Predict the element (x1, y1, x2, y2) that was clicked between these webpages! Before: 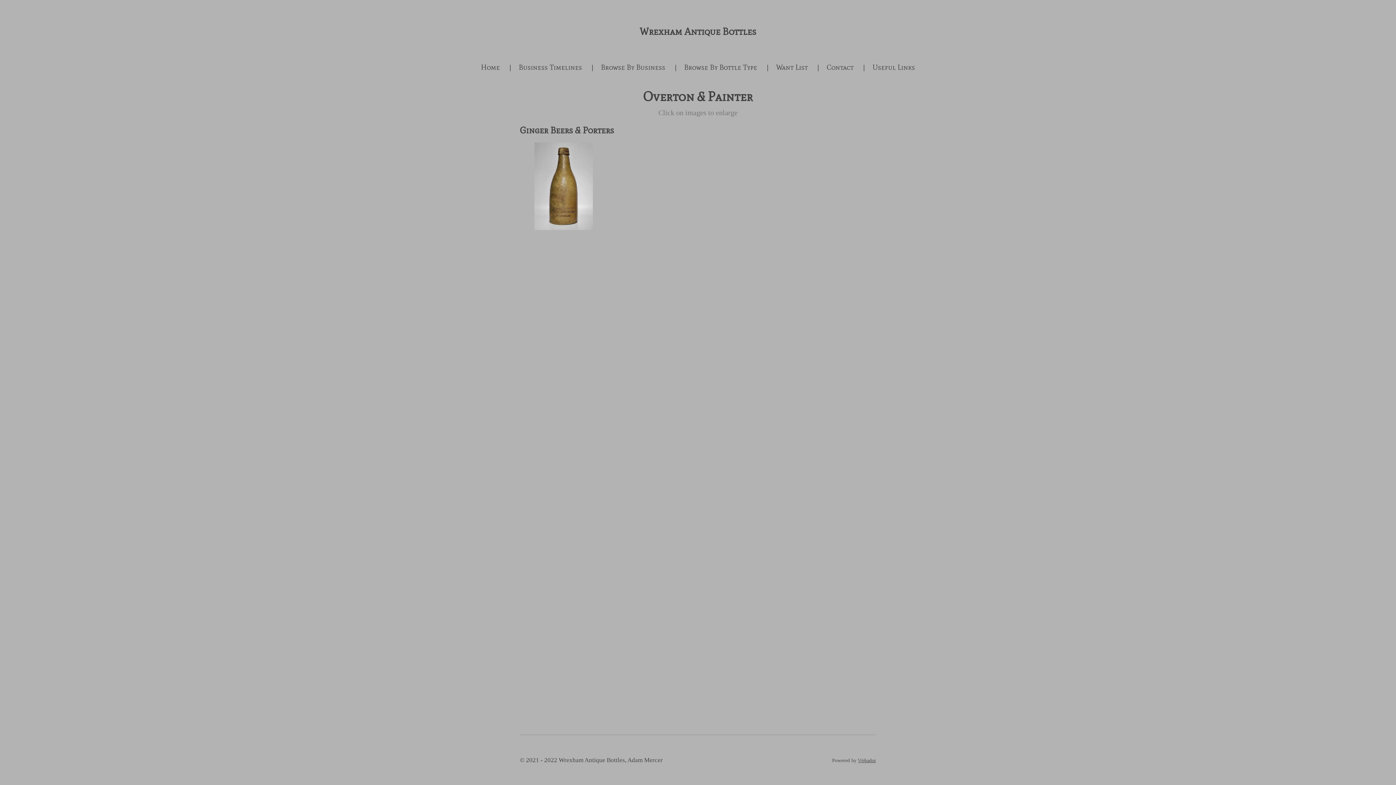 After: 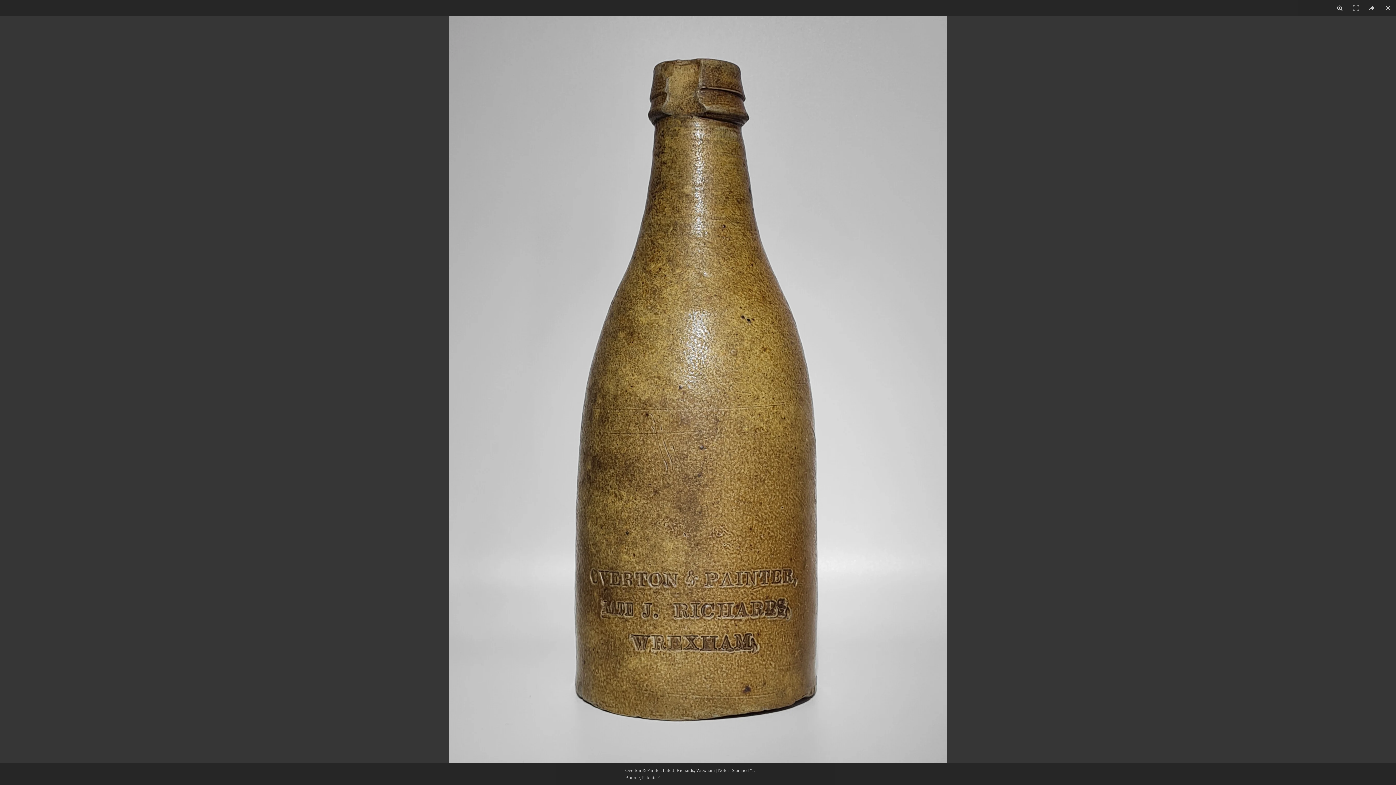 Action: bbox: (519, 141, 608, 231) label: Overton & Painter, Late J. Richards, Wrexham | Notes: Stamped "J. Bourne, Patentee"